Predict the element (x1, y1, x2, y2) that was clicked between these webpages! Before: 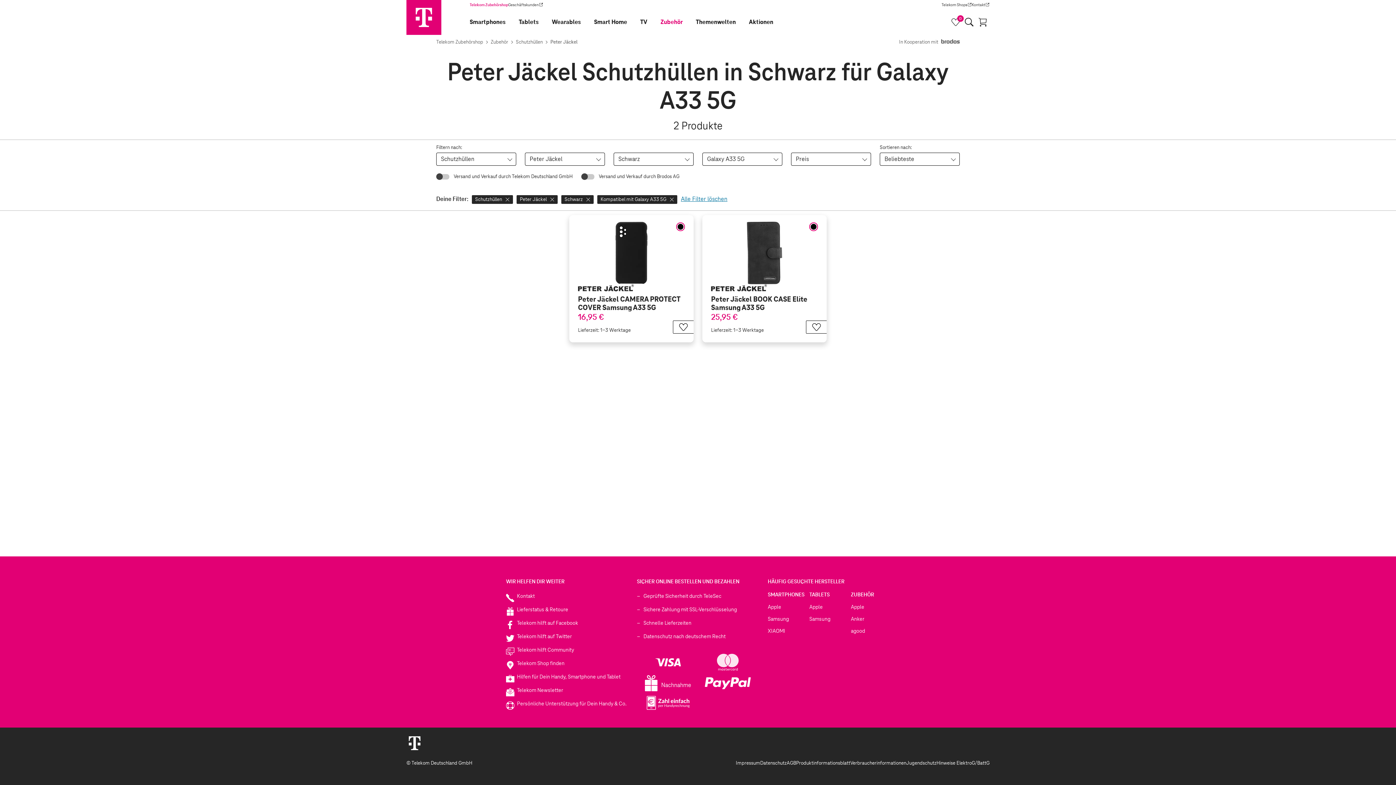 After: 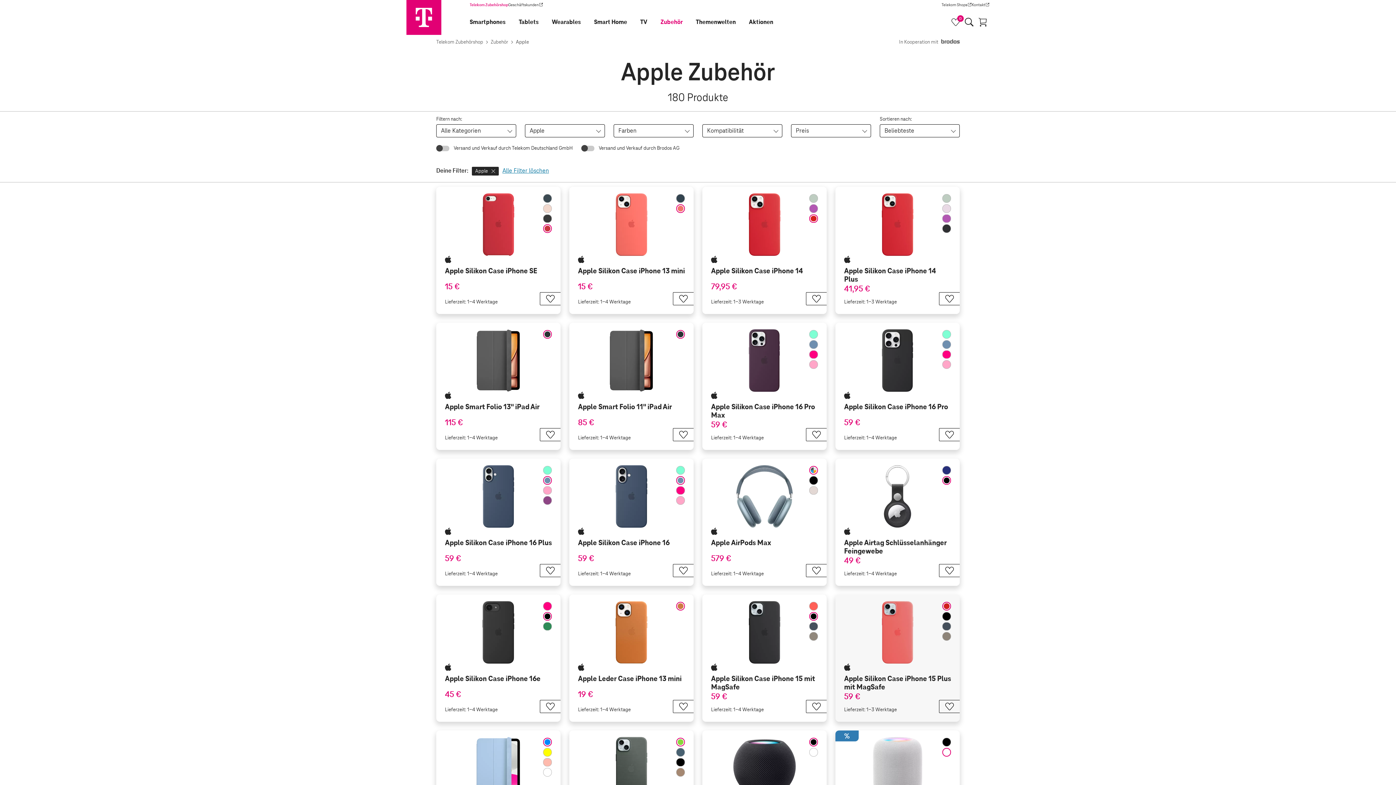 Action: label: Apple bbox: (851, 604, 864, 610)